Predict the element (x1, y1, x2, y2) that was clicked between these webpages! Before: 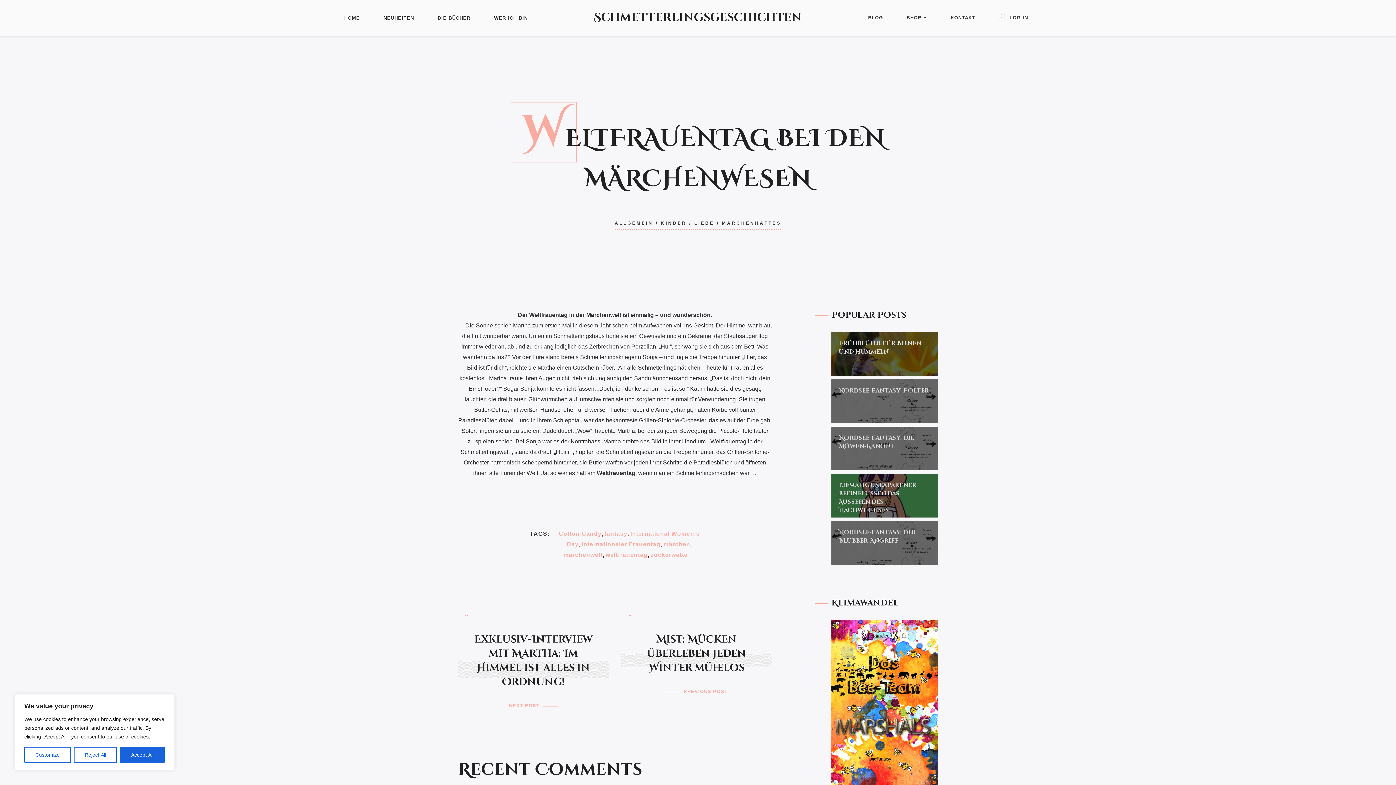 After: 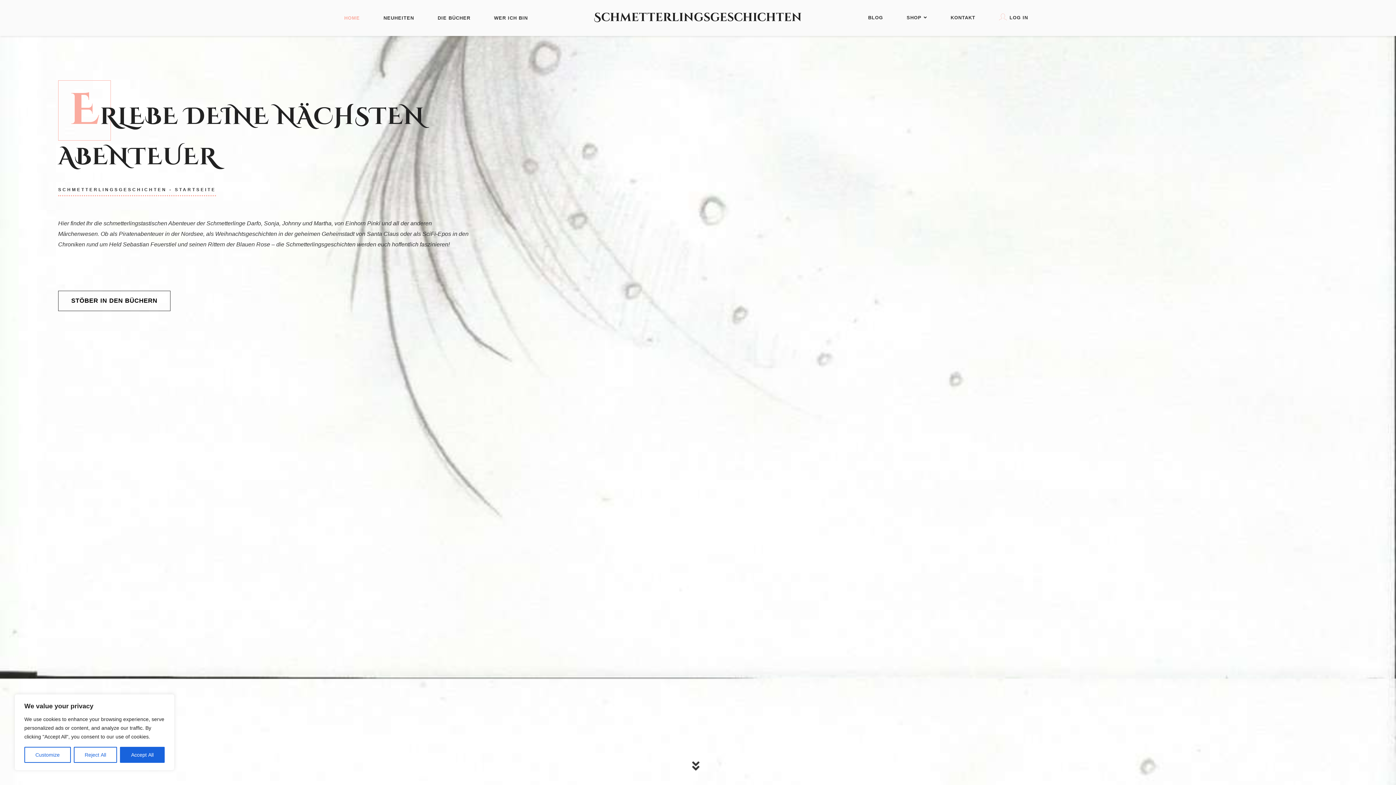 Action: bbox: (594, 0, 802, 35) label: Schmetterlingsgeschichten